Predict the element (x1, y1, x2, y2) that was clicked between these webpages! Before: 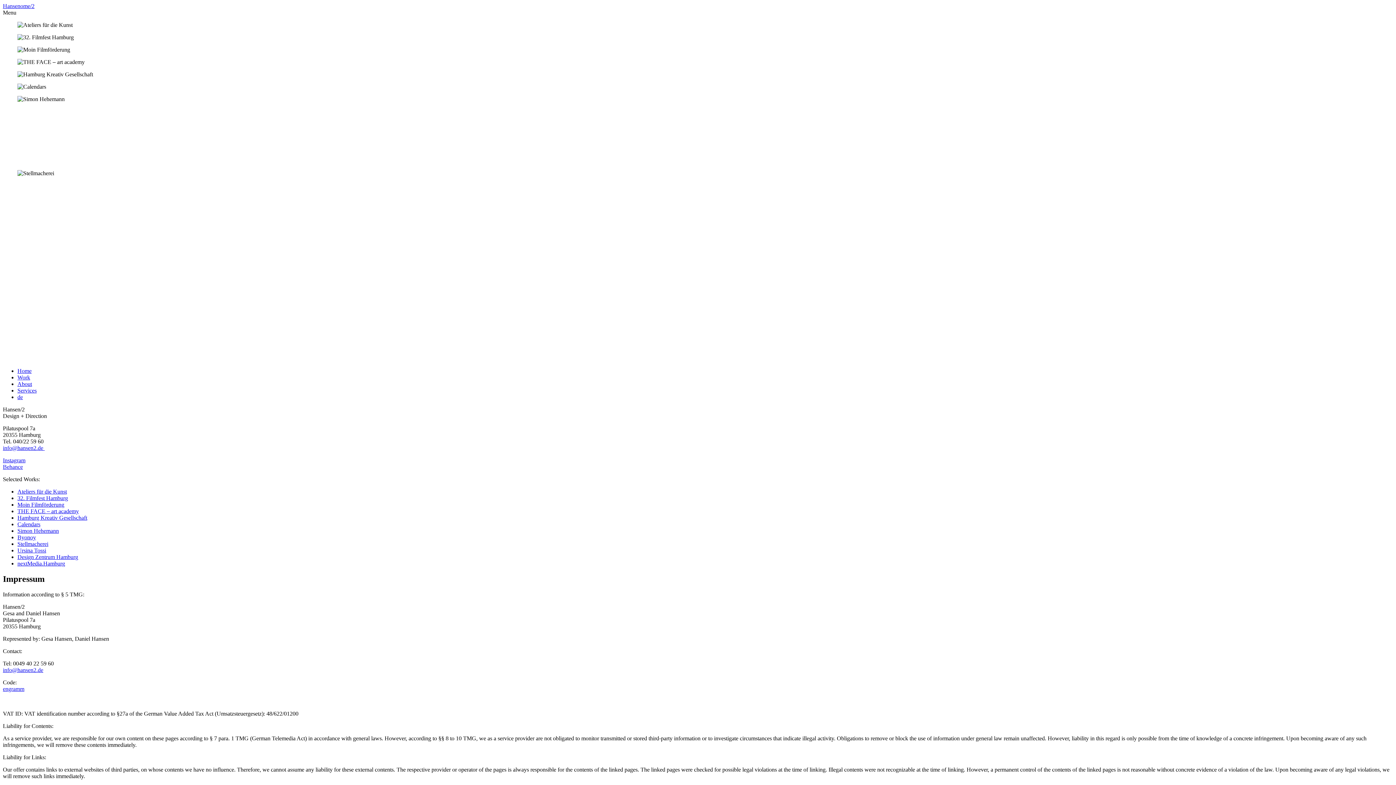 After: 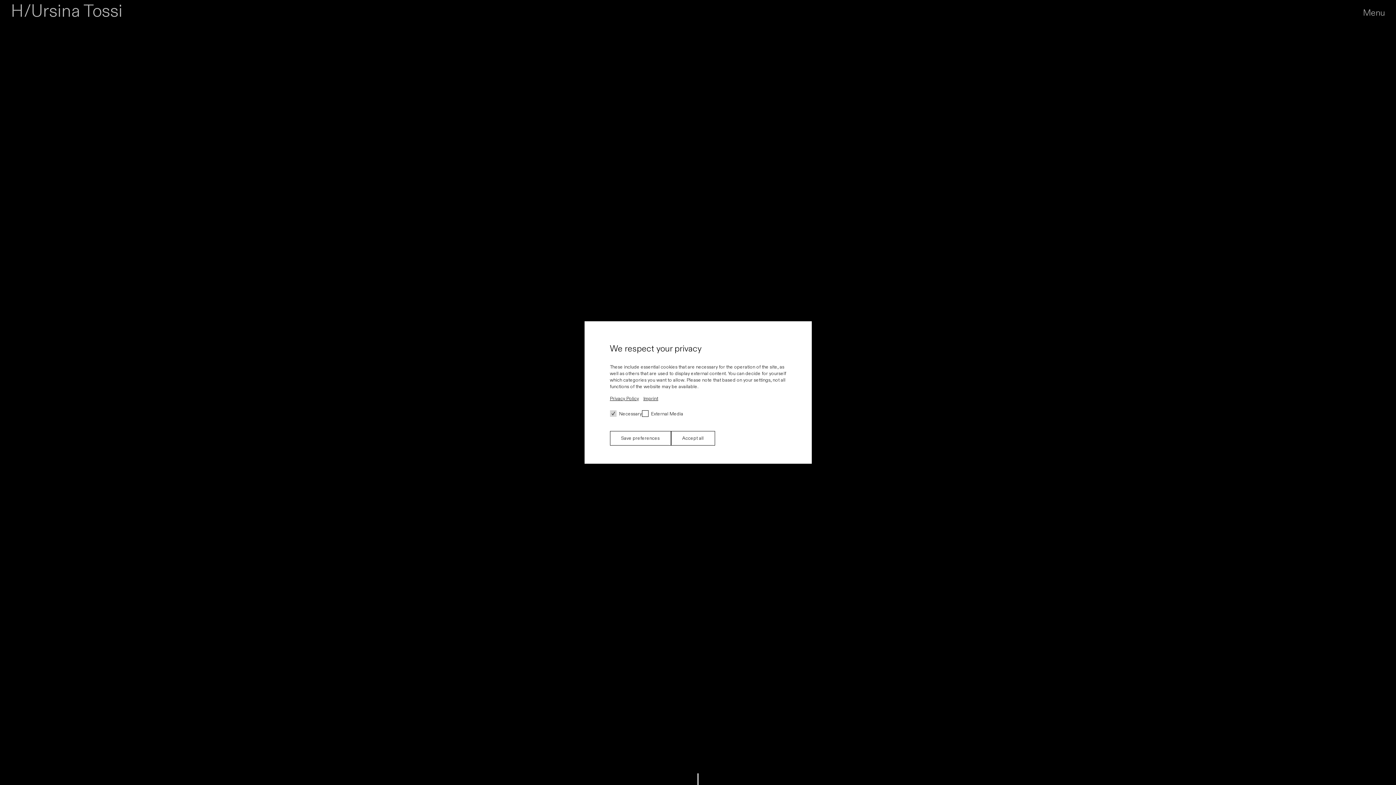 Action: bbox: (17, 547, 46, 553) label: Ursina Tossi